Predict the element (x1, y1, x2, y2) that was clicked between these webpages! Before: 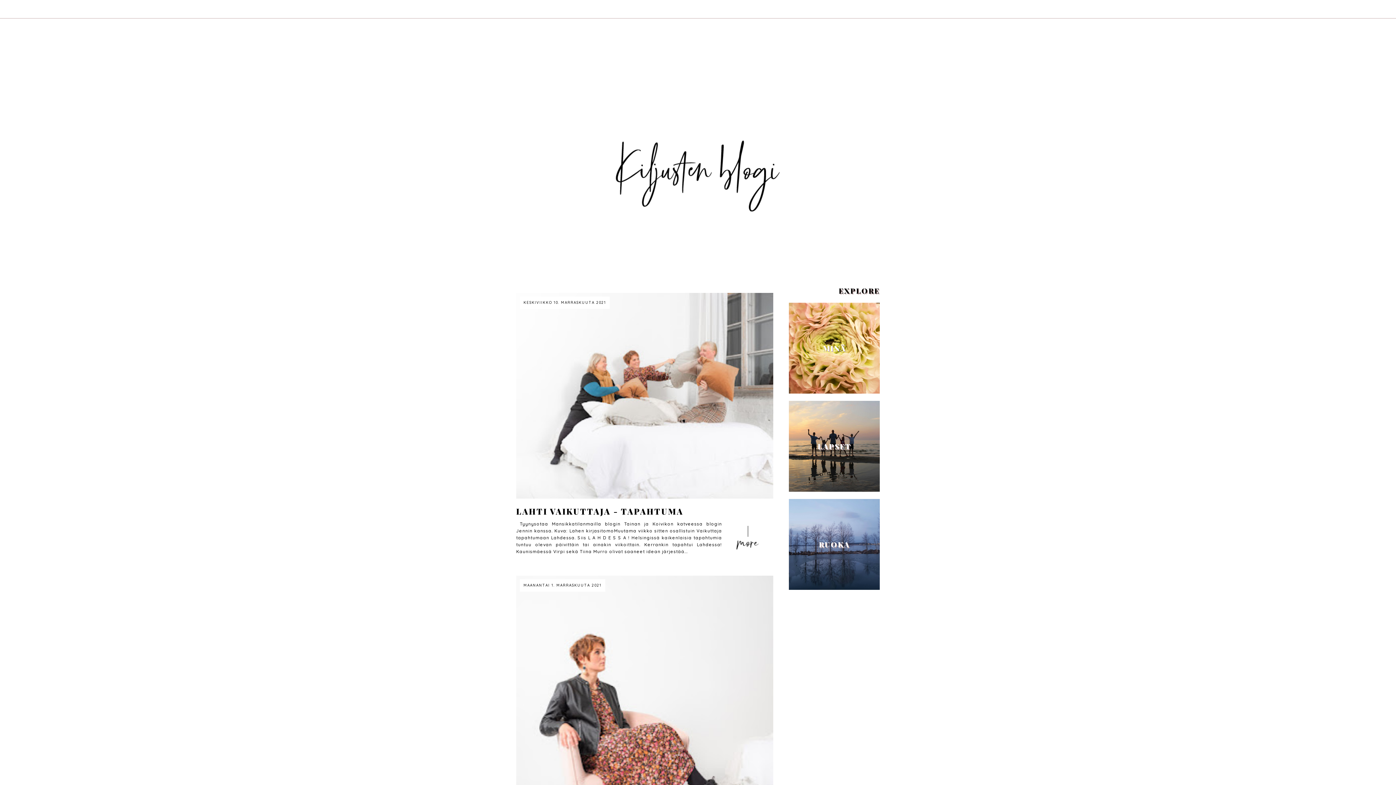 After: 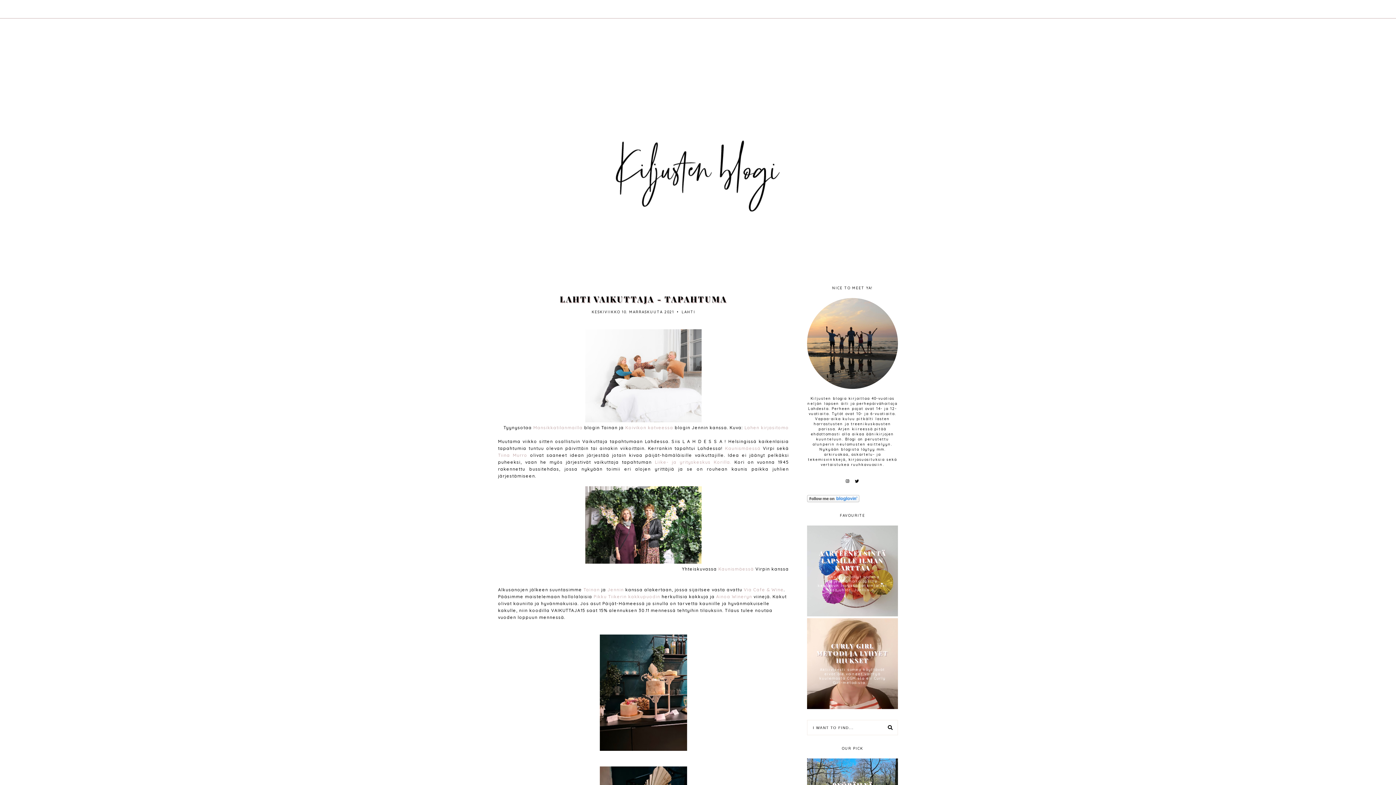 Action: bbox: (516, 293, 773, 498)